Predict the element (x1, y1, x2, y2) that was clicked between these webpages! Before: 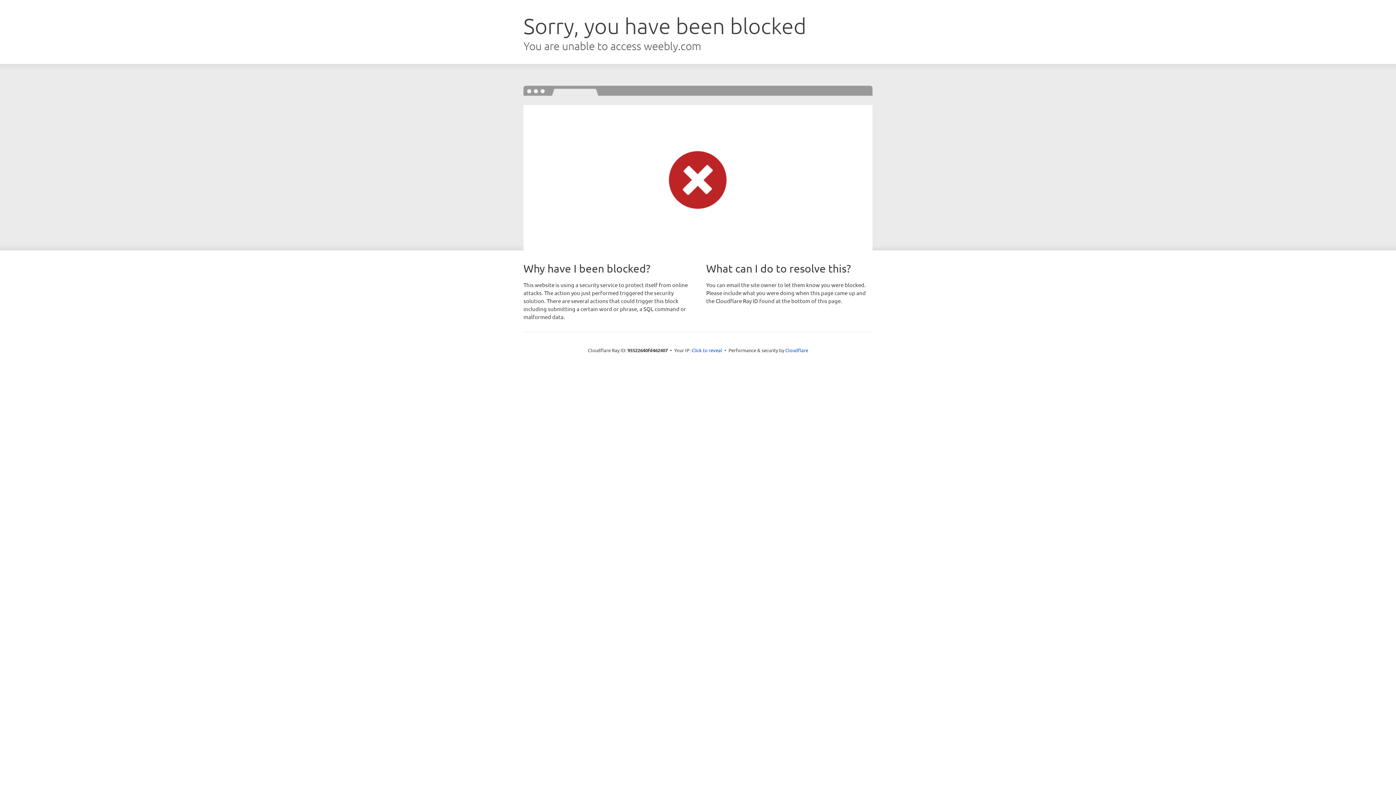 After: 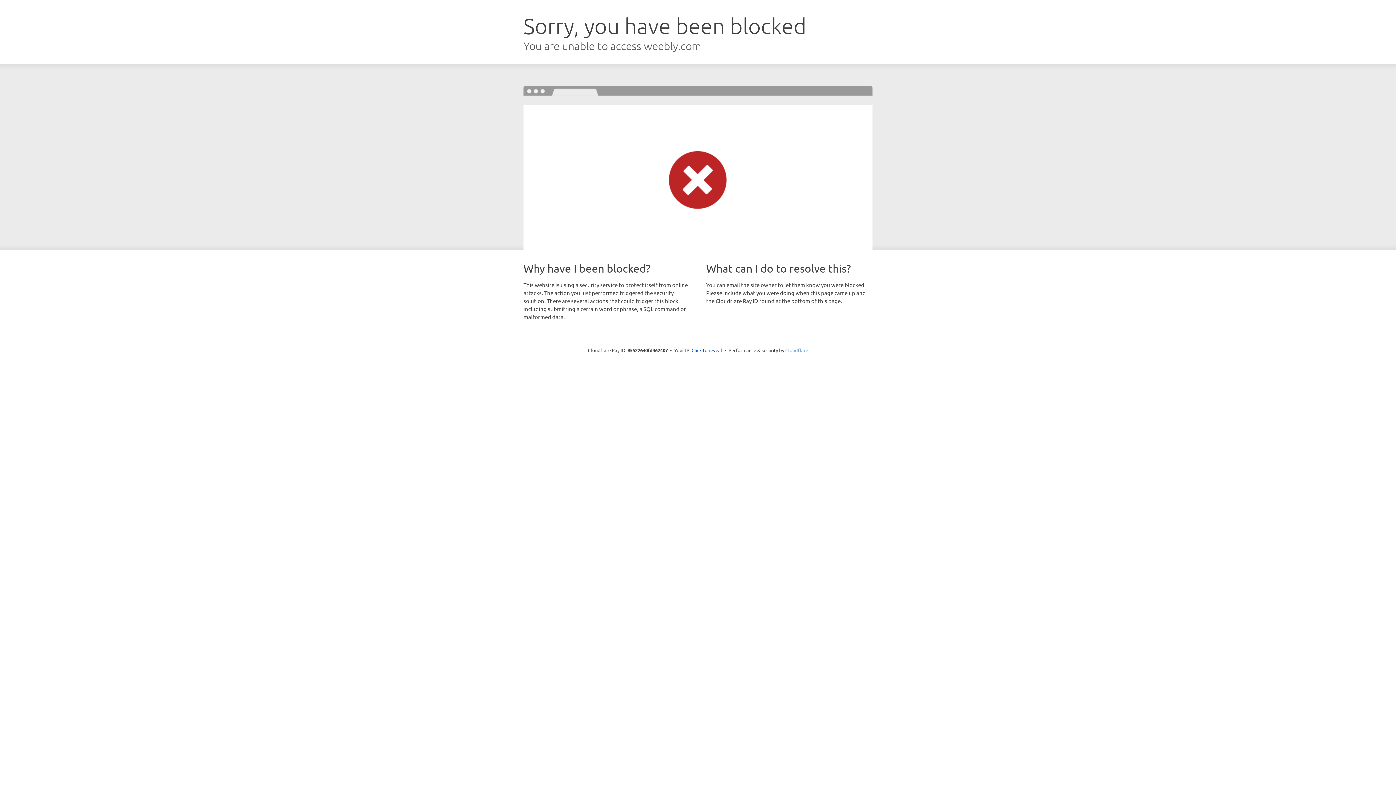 Action: label: Cloudflare bbox: (785, 347, 808, 353)